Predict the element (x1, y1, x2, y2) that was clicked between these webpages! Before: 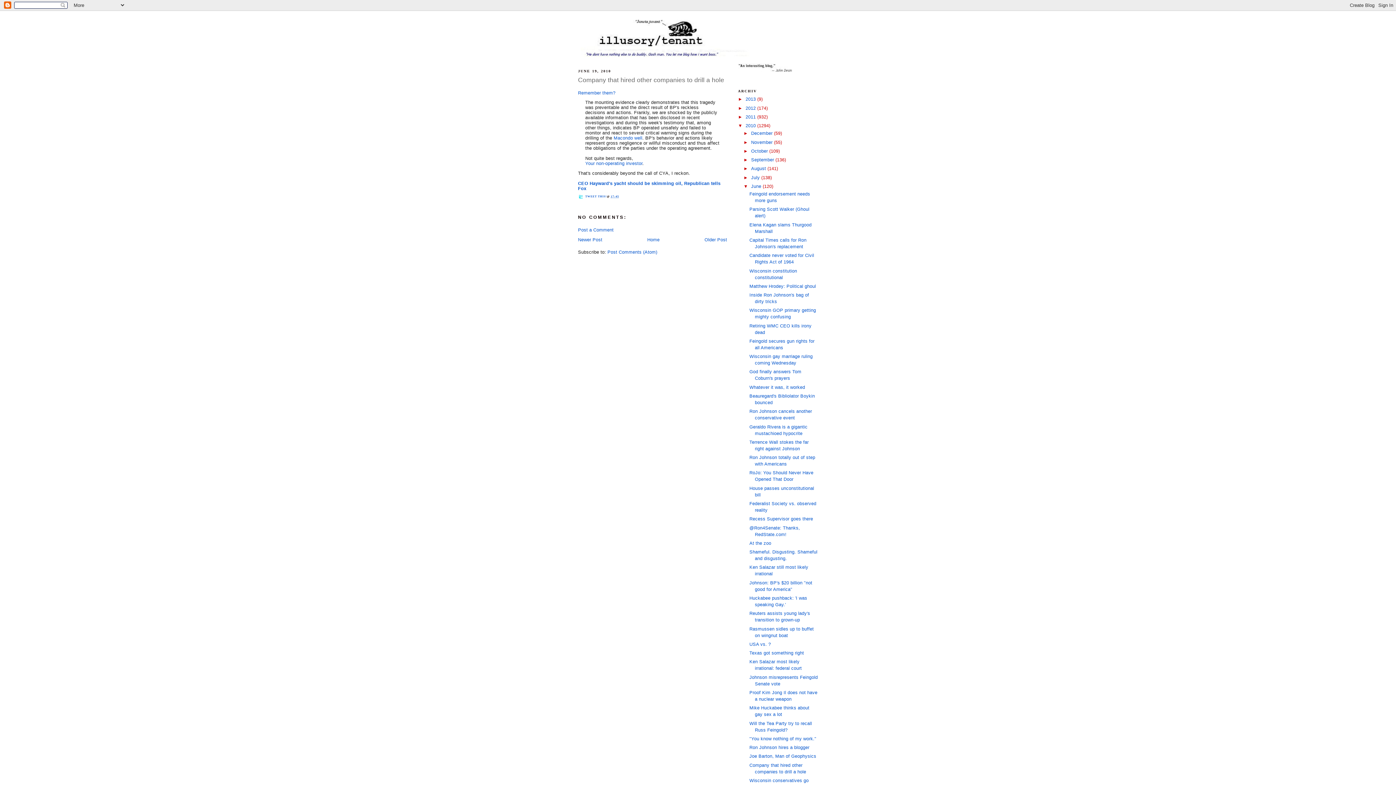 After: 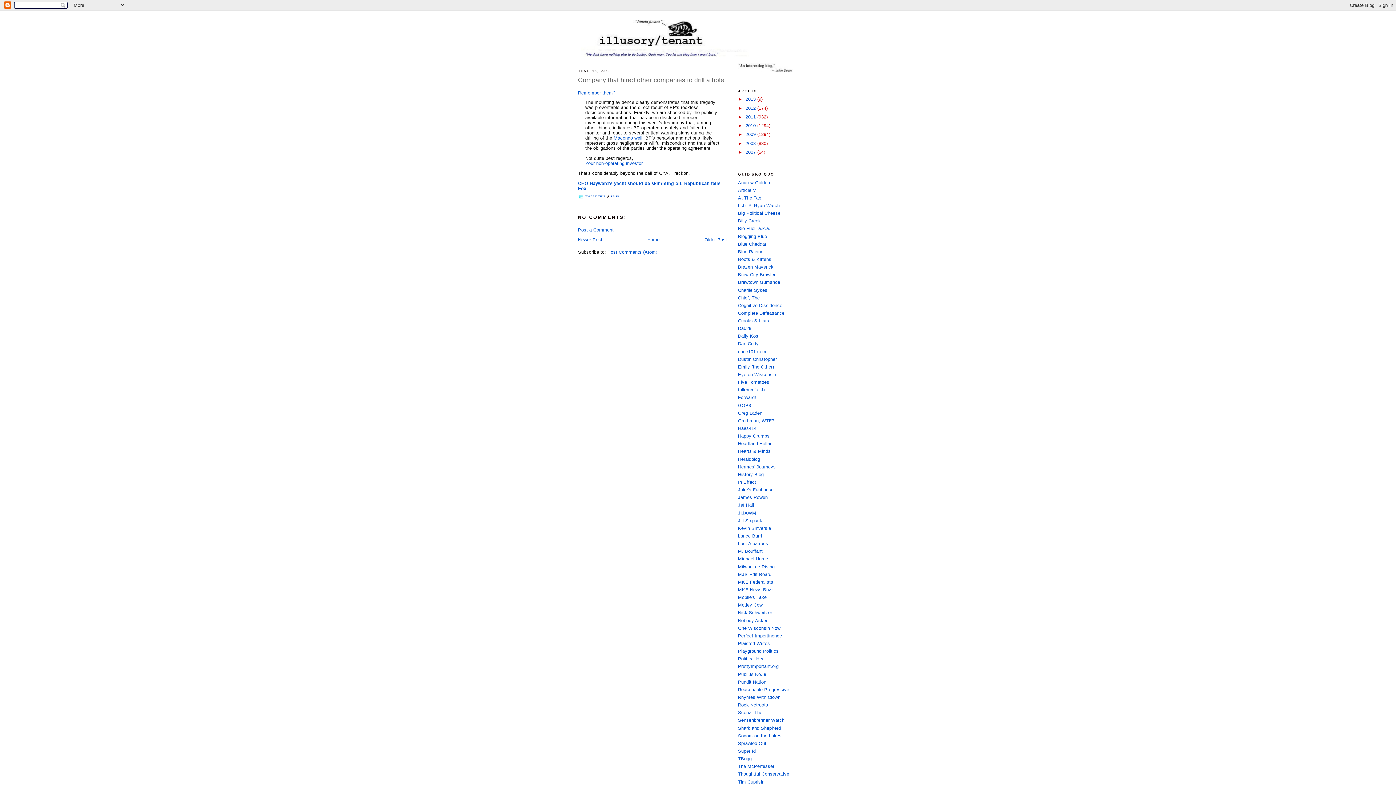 Action: bbox: (738, 123, 745, 128) label: ▼  